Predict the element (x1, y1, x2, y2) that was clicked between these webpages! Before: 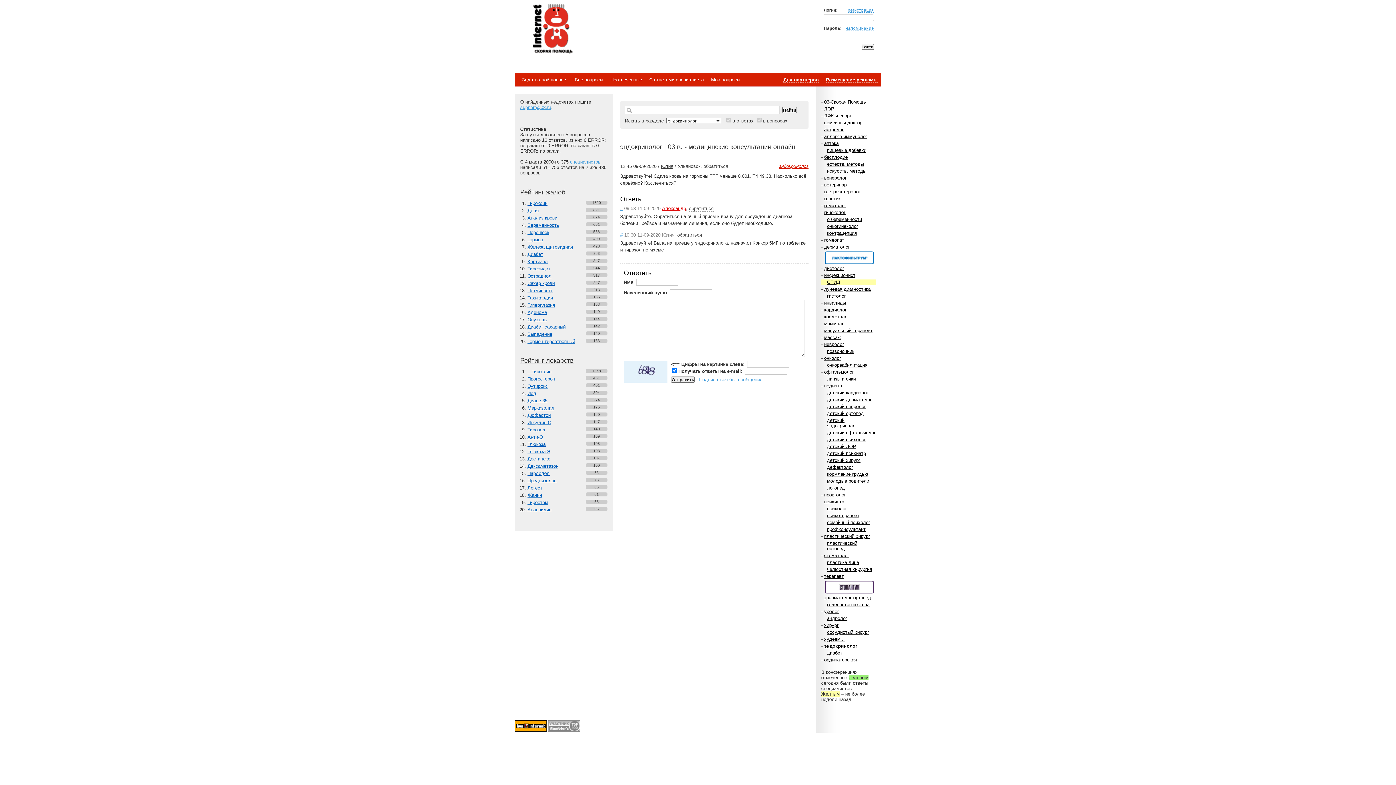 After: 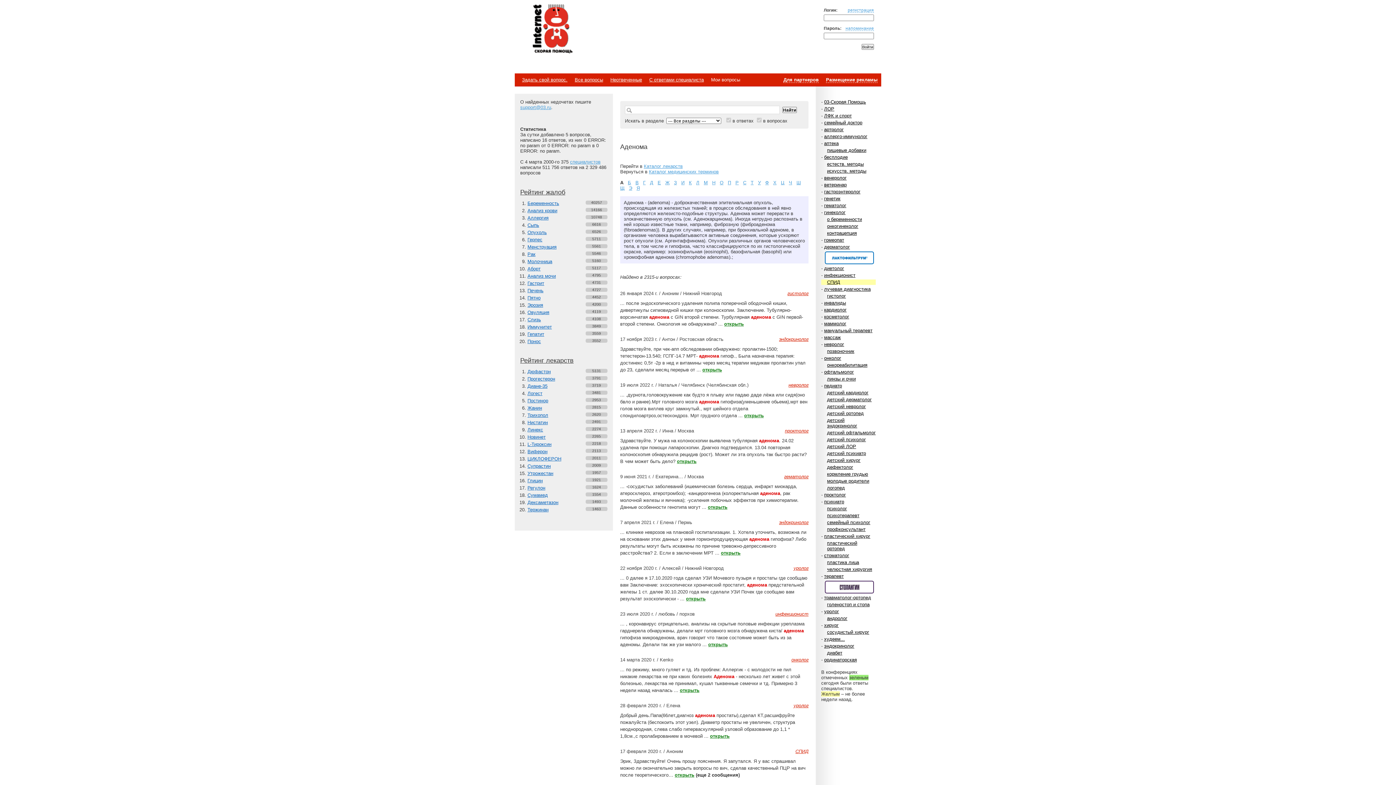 Action: bbox: (527, 309, 547, 315) label: Аденома